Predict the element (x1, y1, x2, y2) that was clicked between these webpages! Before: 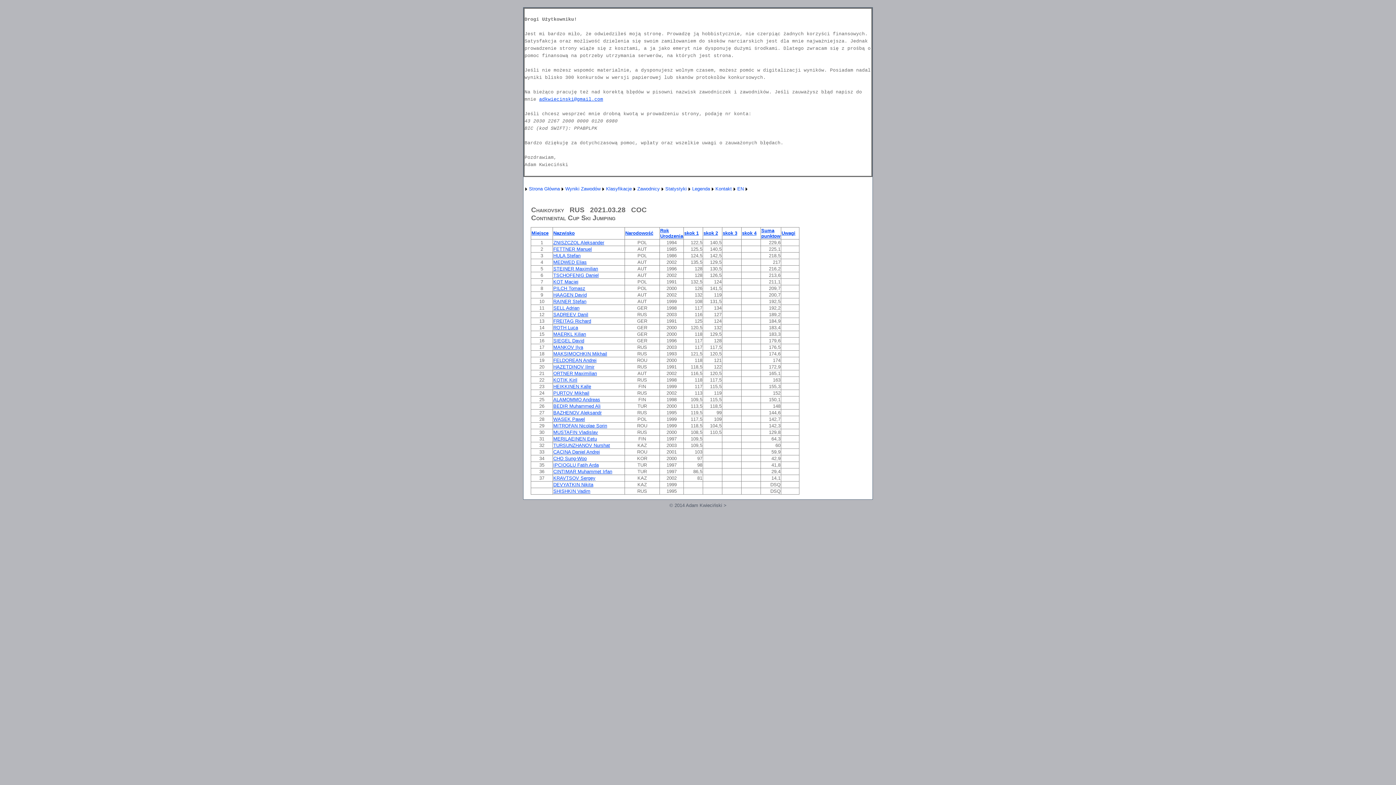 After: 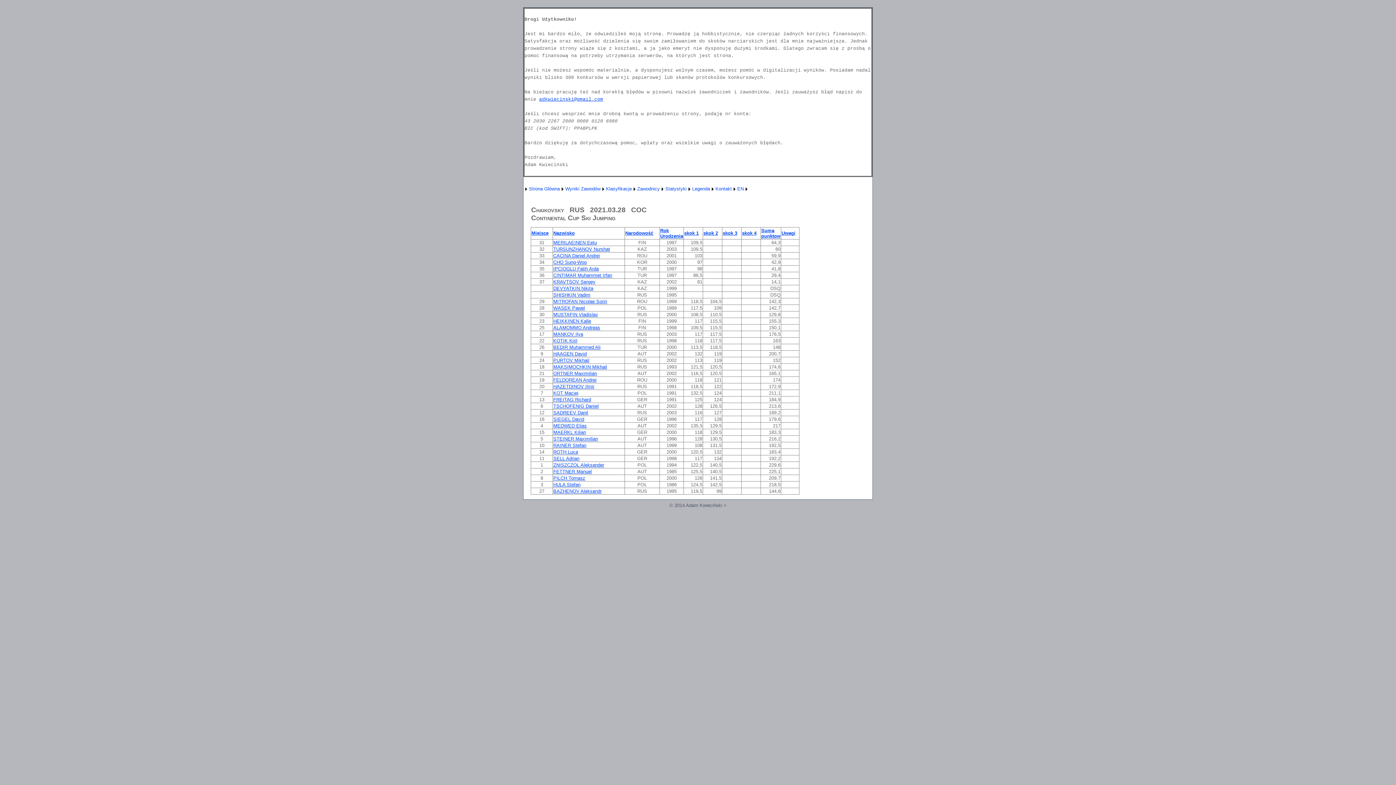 Action: bbox: (703, 230, 718, 235) label: skok 2